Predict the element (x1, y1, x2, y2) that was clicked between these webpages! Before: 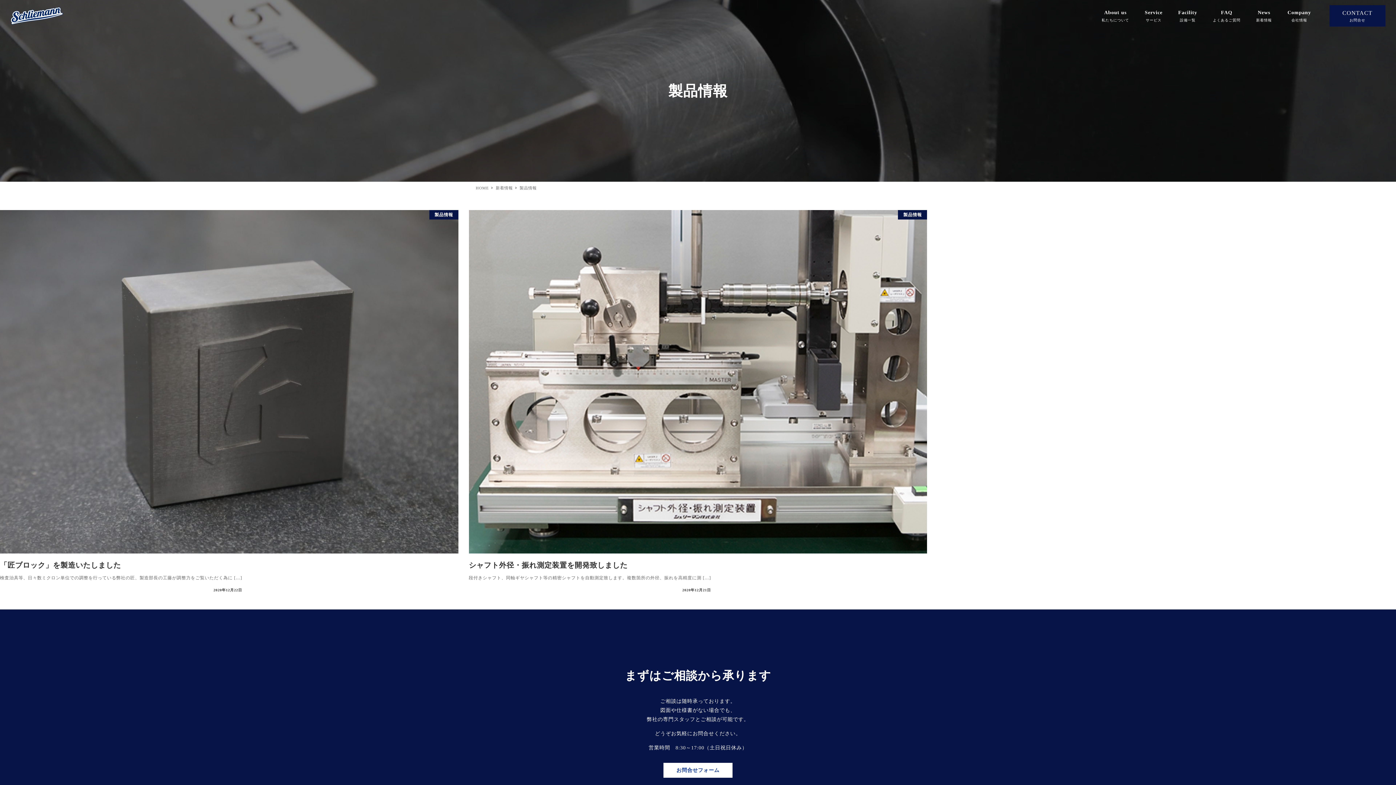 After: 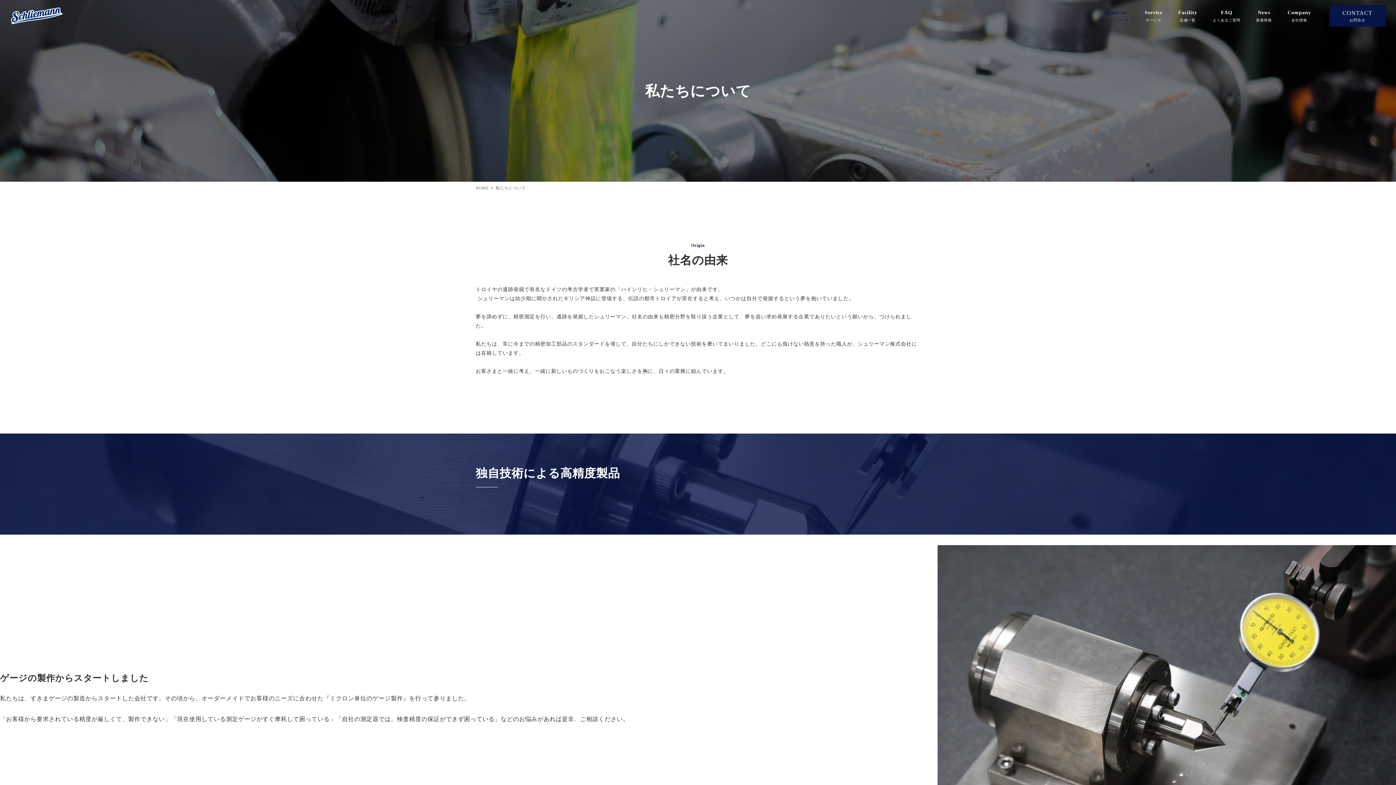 Action: bbox: (1094, 0, 1137, 31) label: About us
私たちについて